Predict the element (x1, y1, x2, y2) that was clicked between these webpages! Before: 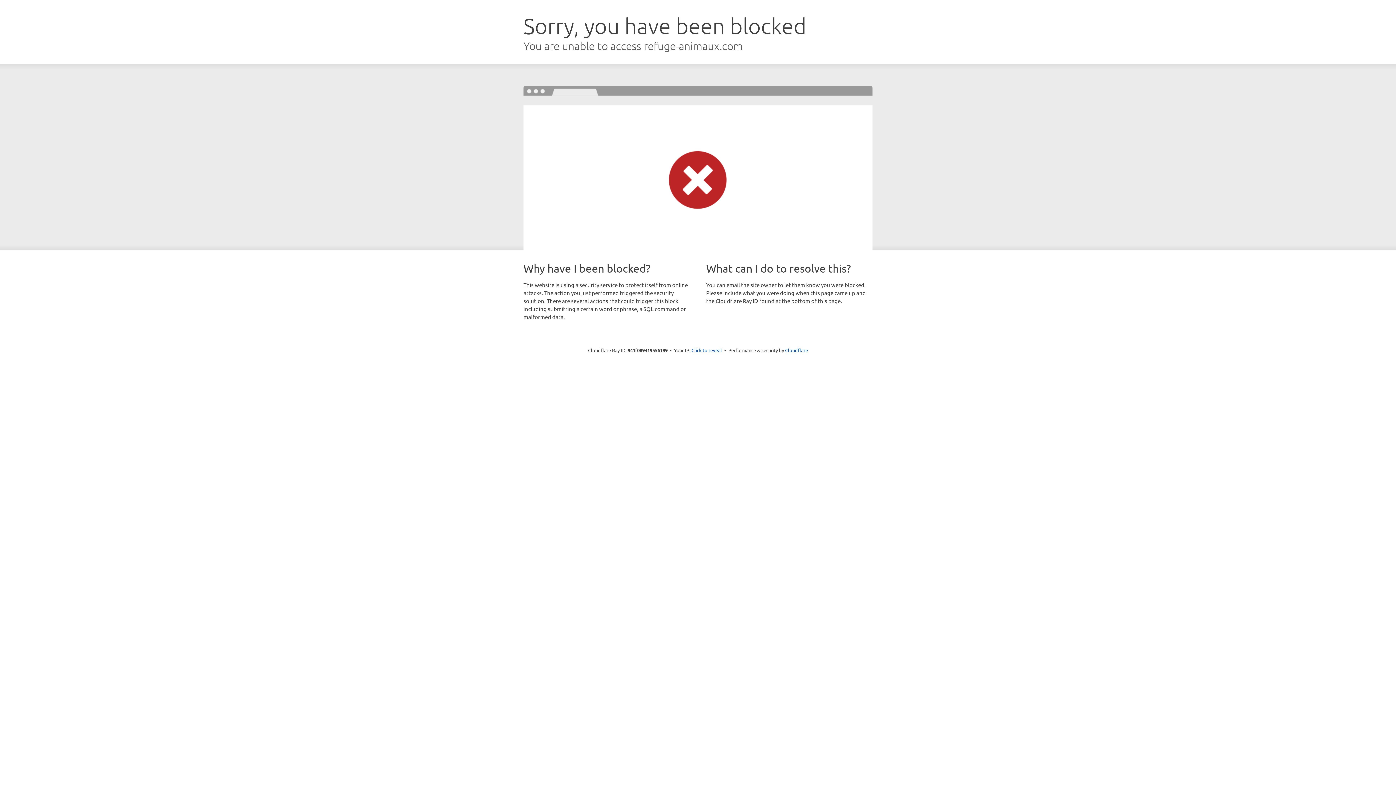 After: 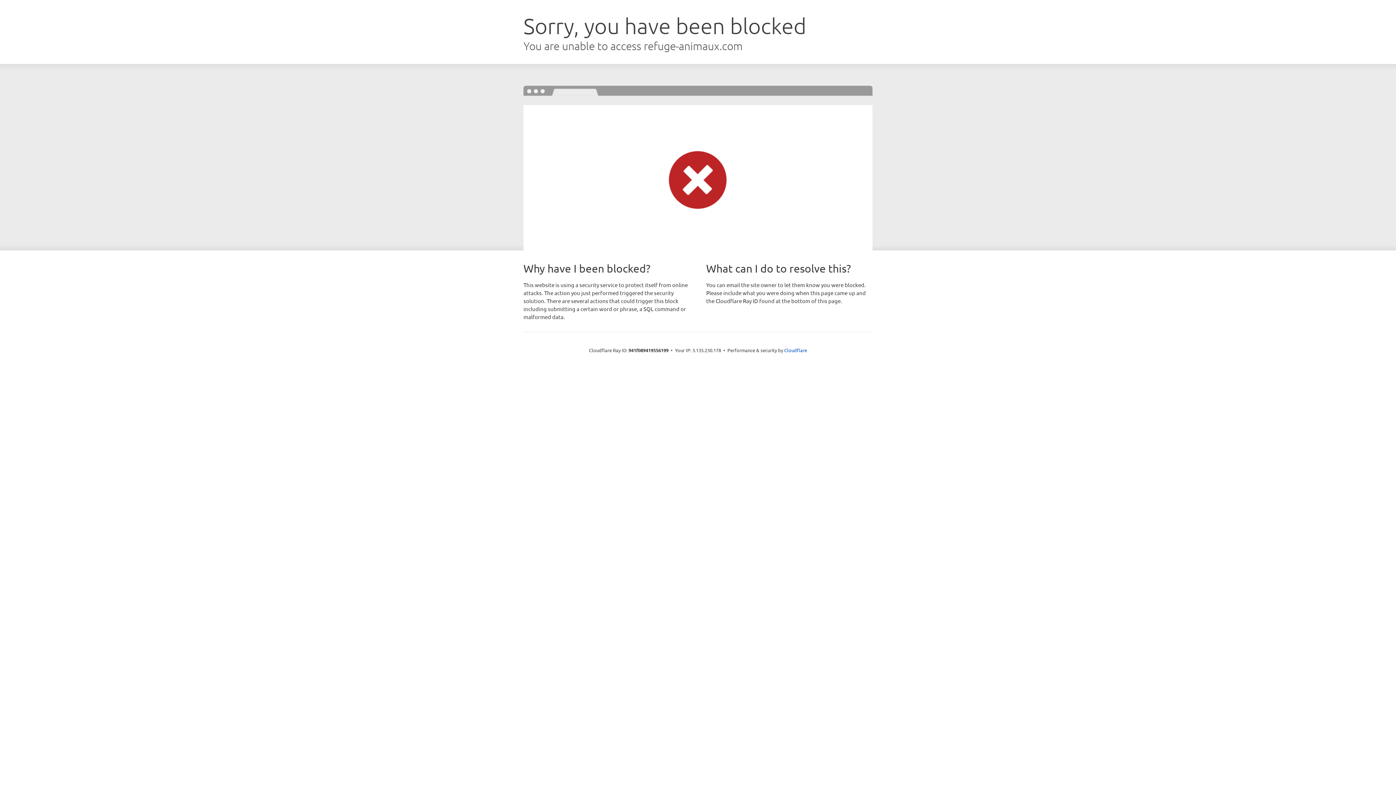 Action: label: Click to reveal bbox: (691, 346, 722, 353)